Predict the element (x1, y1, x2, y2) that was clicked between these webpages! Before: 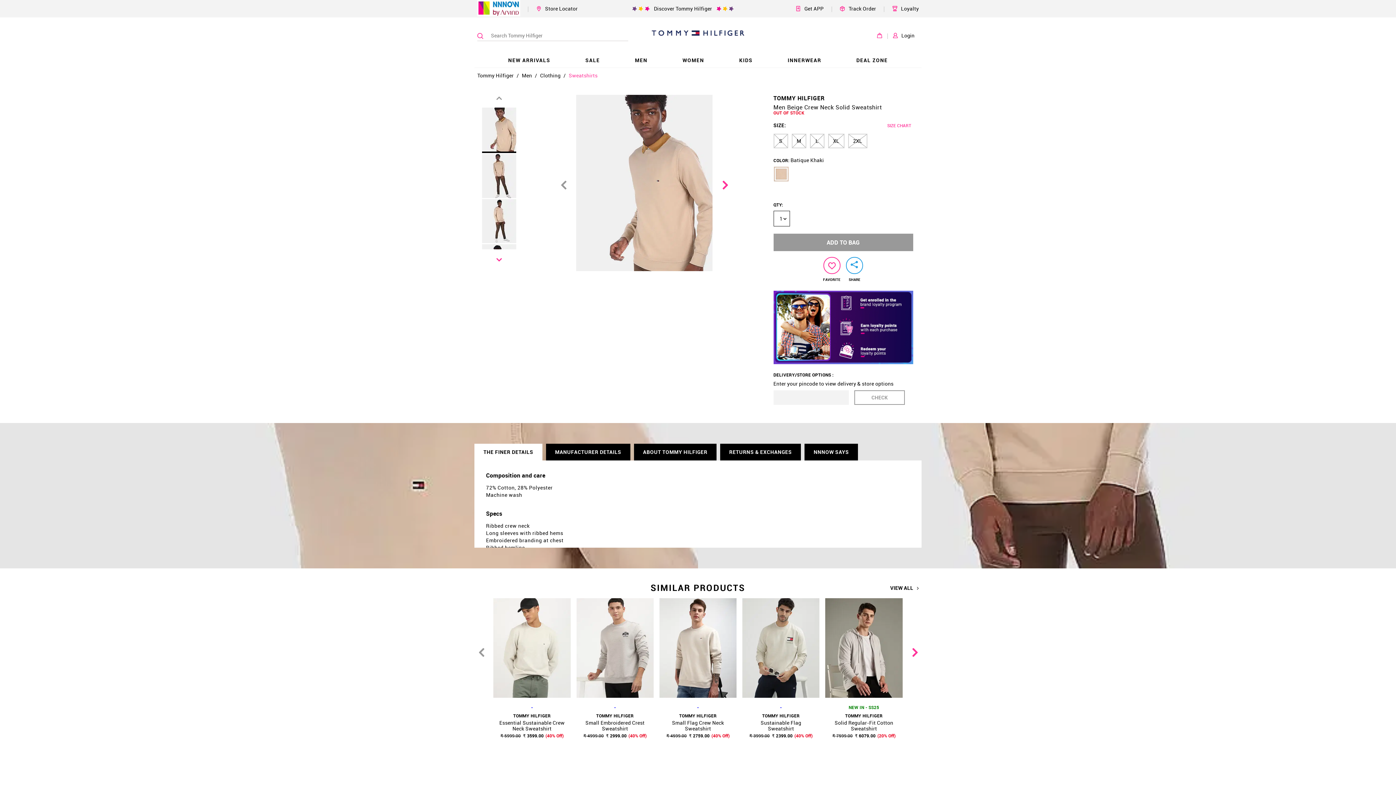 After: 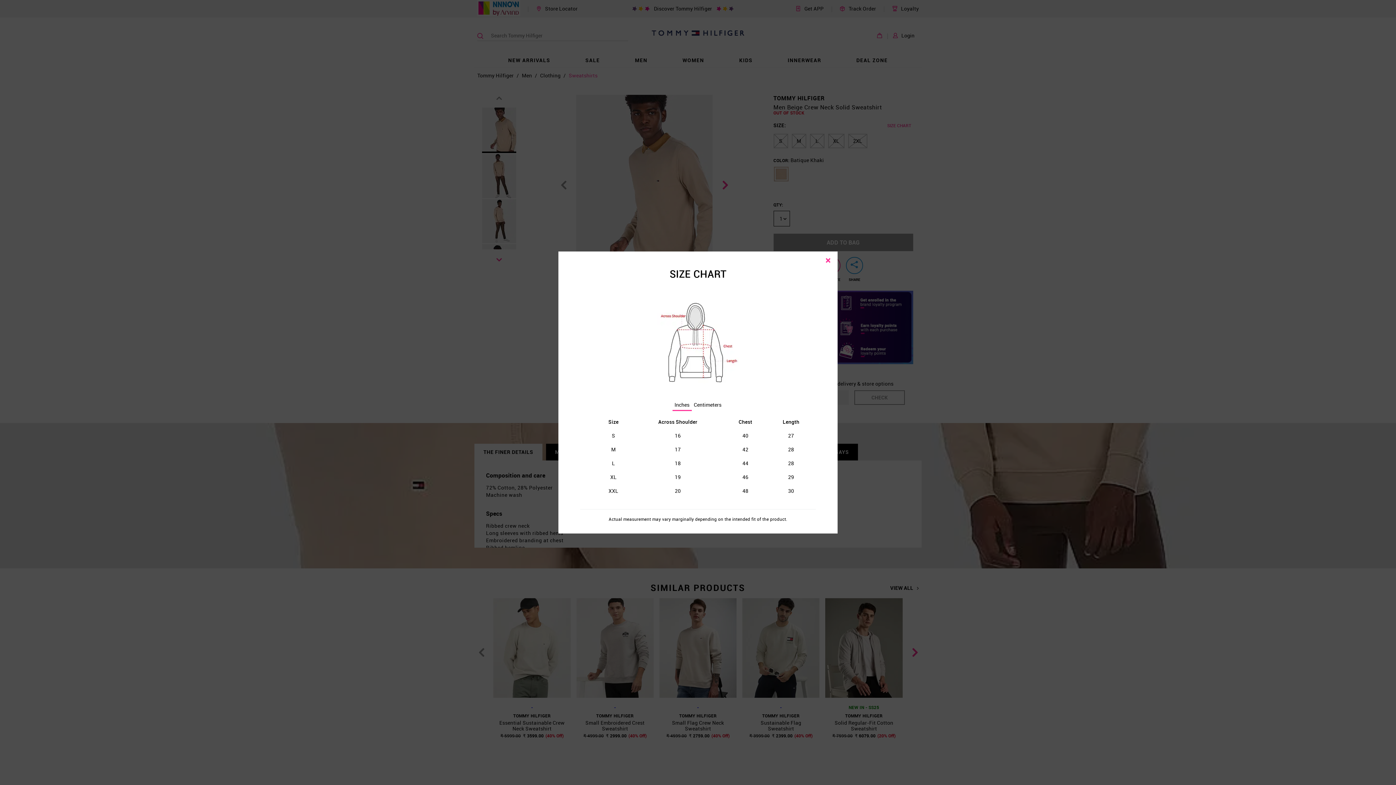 Action: bbox: (885, 120, 913, 130) label: SIZE CHART